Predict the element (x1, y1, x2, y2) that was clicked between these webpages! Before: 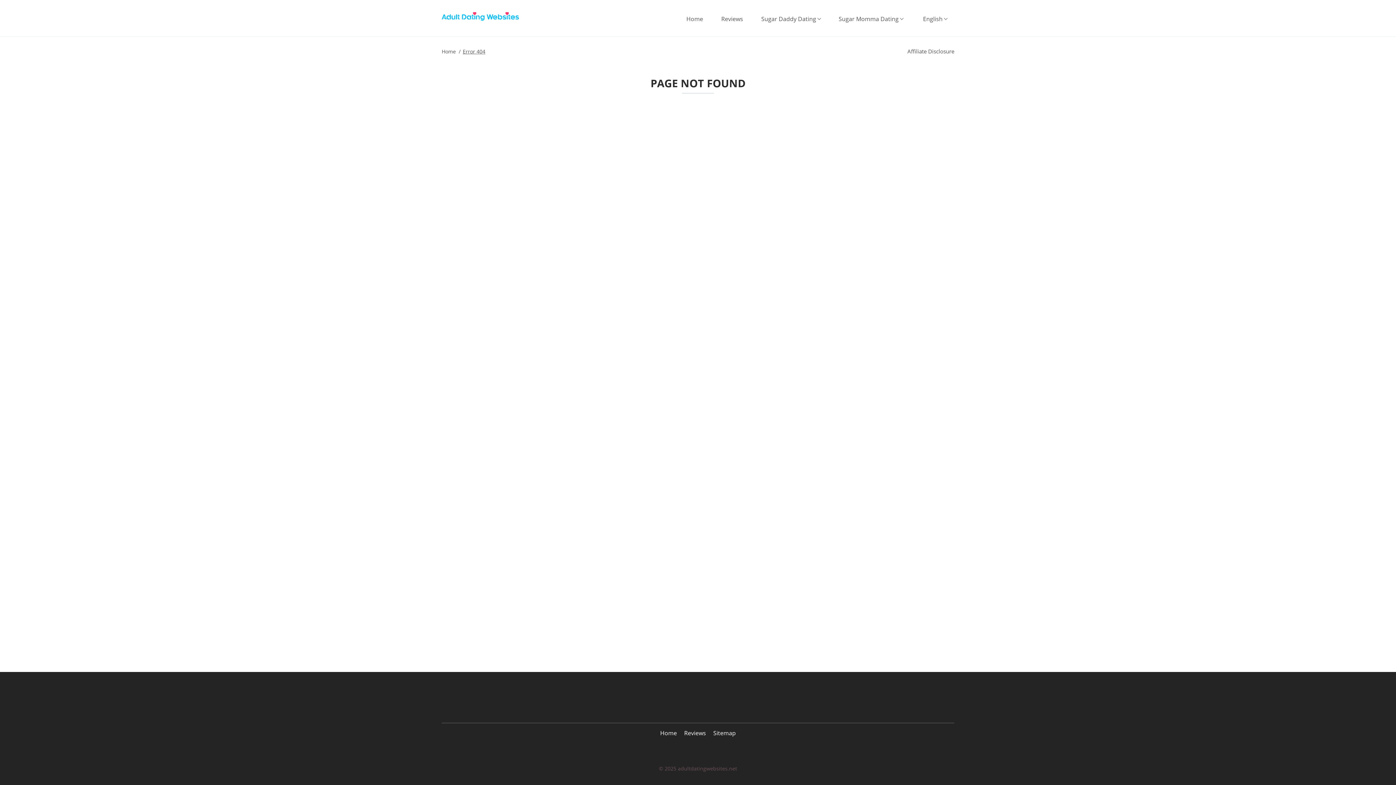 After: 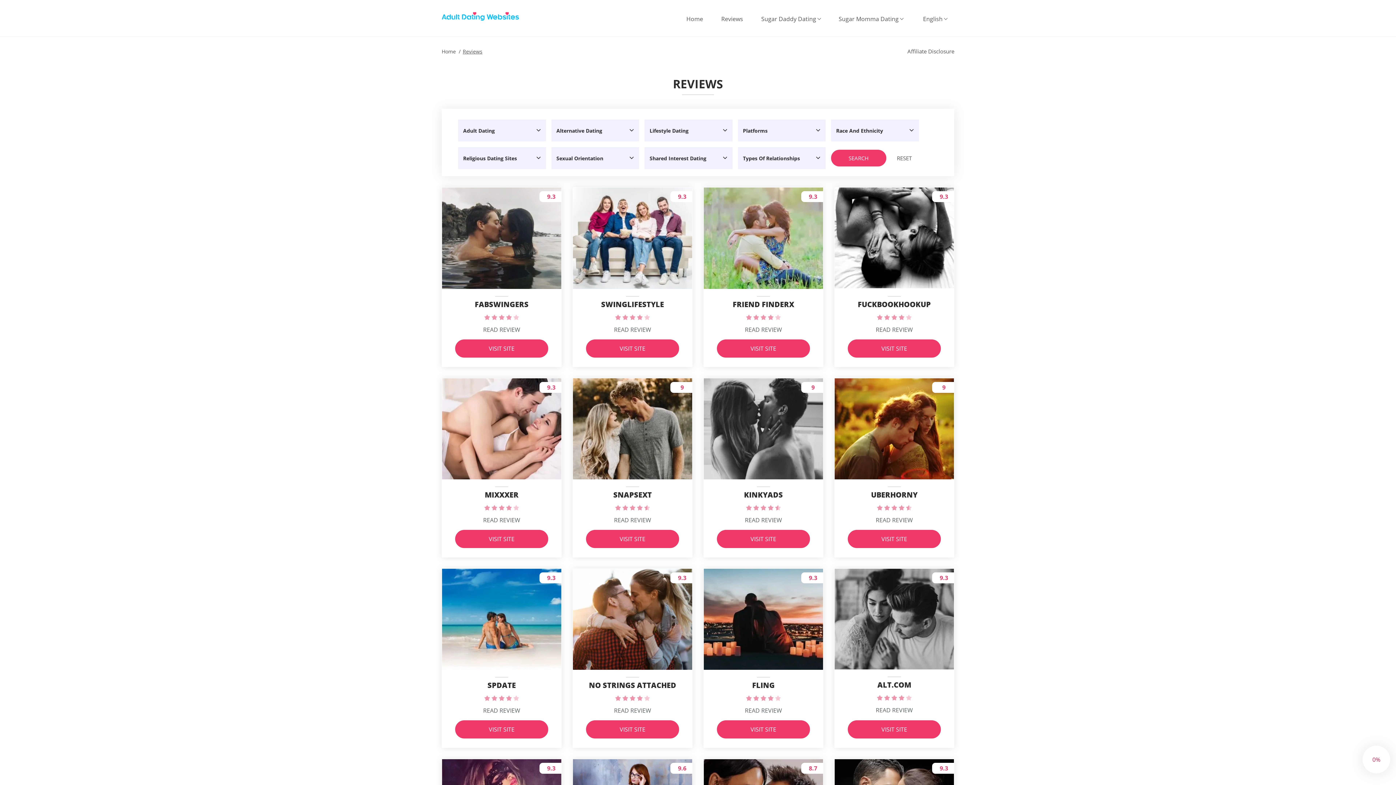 Action: label: Reviews bbox: (684, 729, 706, 737)